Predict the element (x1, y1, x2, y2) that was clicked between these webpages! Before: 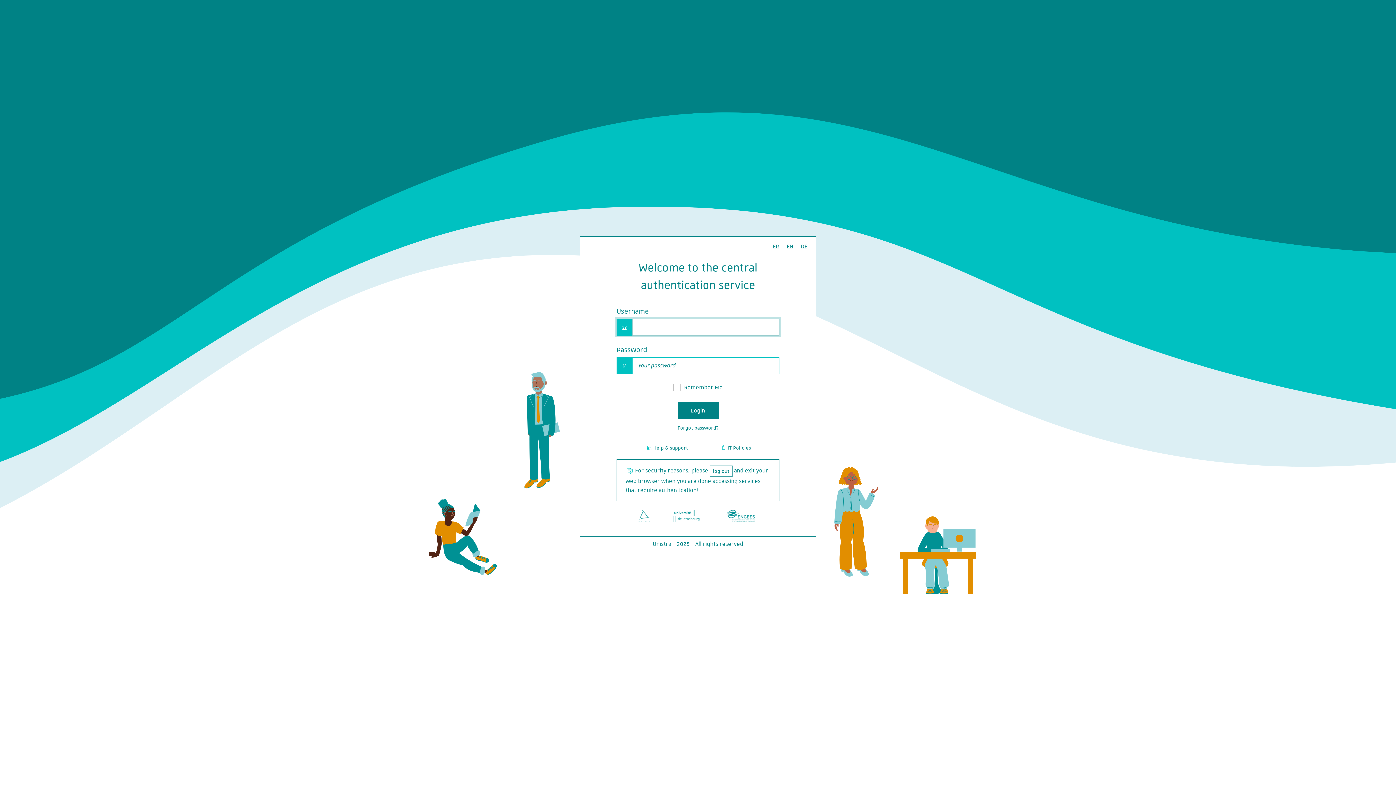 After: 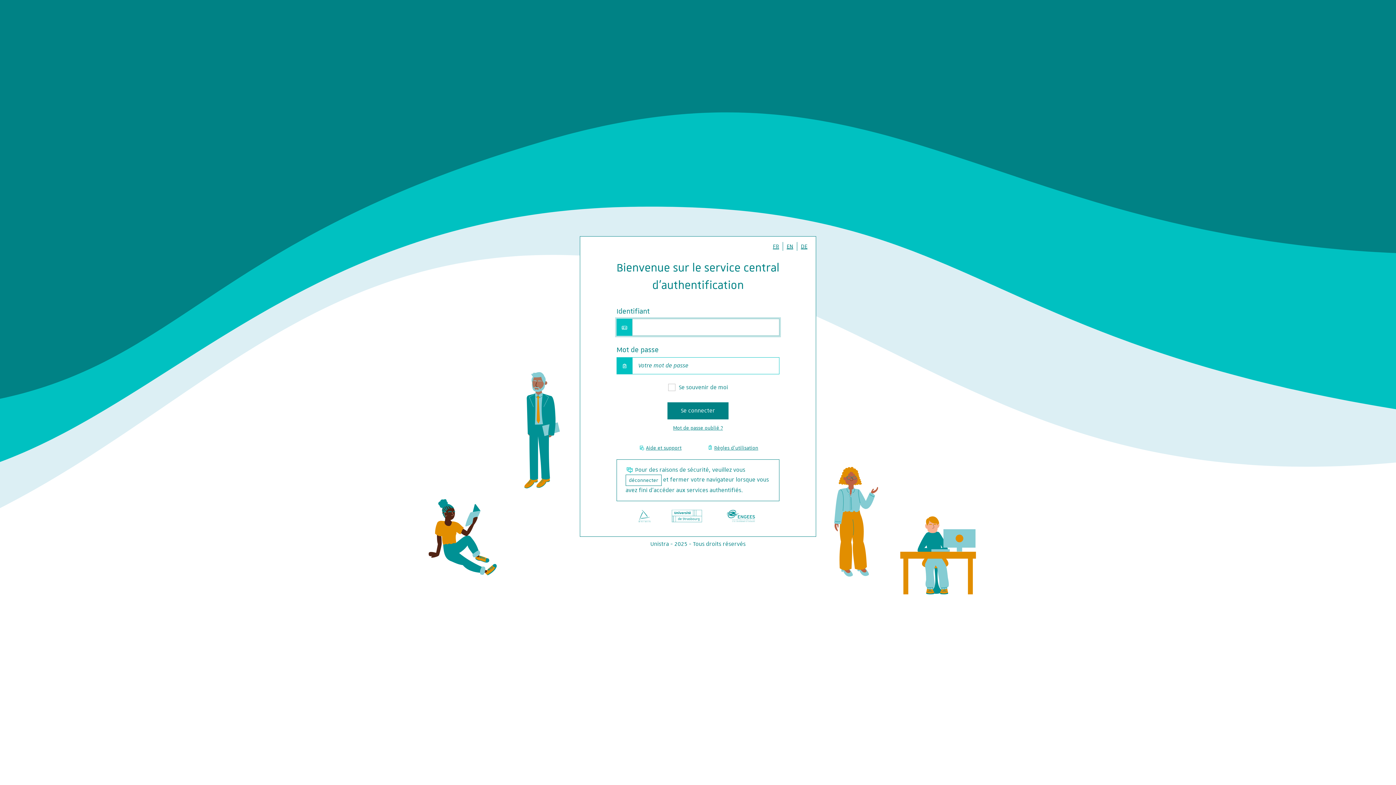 Action: label: FR bbox: (769, 242, 782, 250)